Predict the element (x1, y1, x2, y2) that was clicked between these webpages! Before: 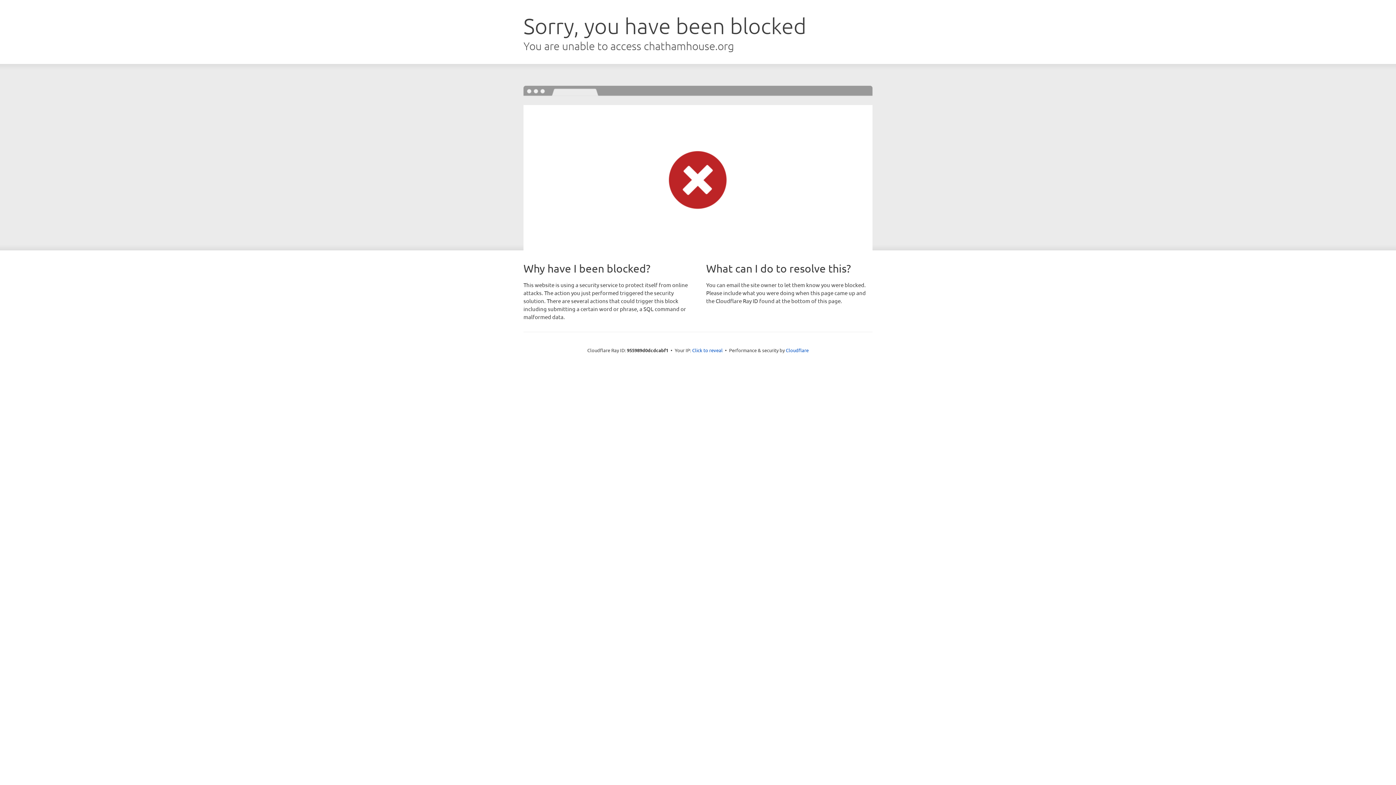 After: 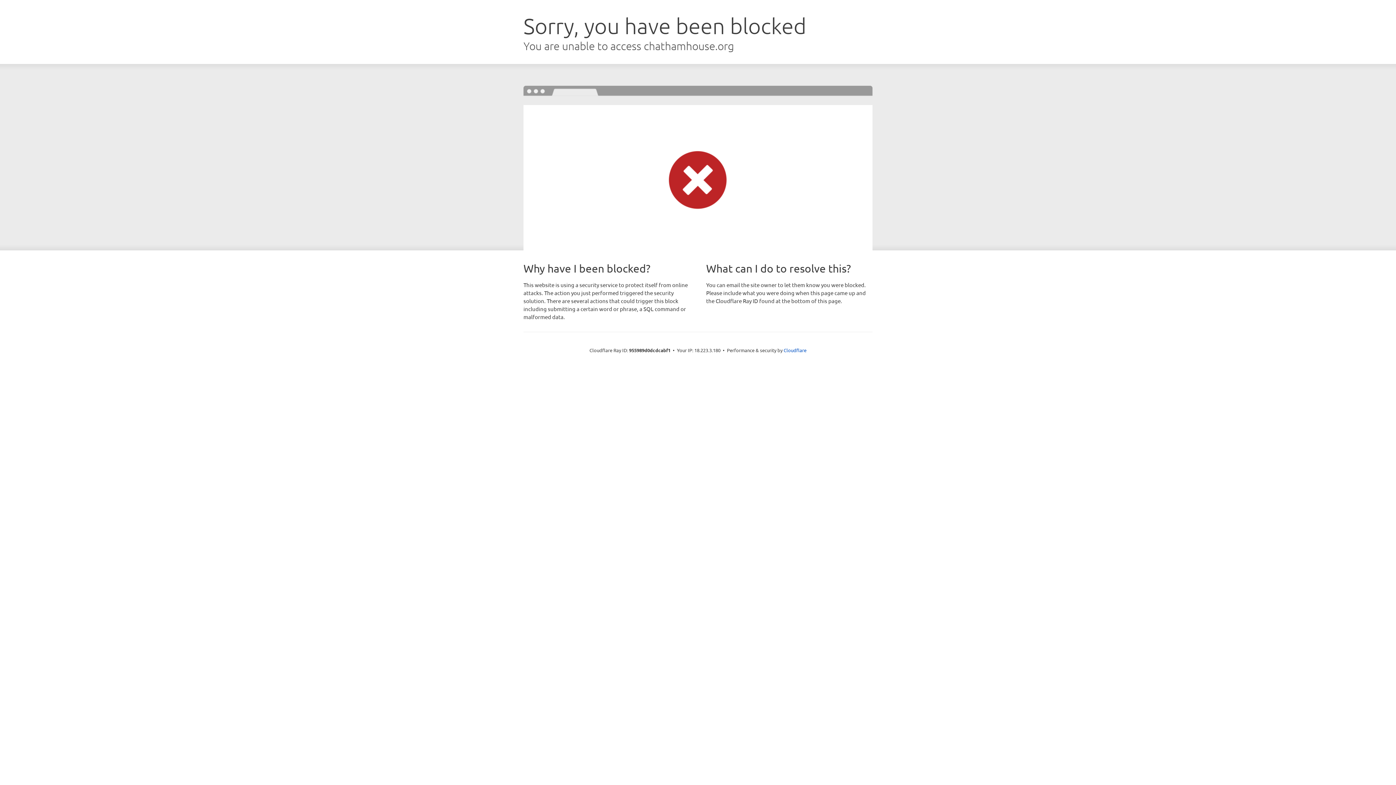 Action: label: Click to reveal bbox: (692, 346, 722, 353)